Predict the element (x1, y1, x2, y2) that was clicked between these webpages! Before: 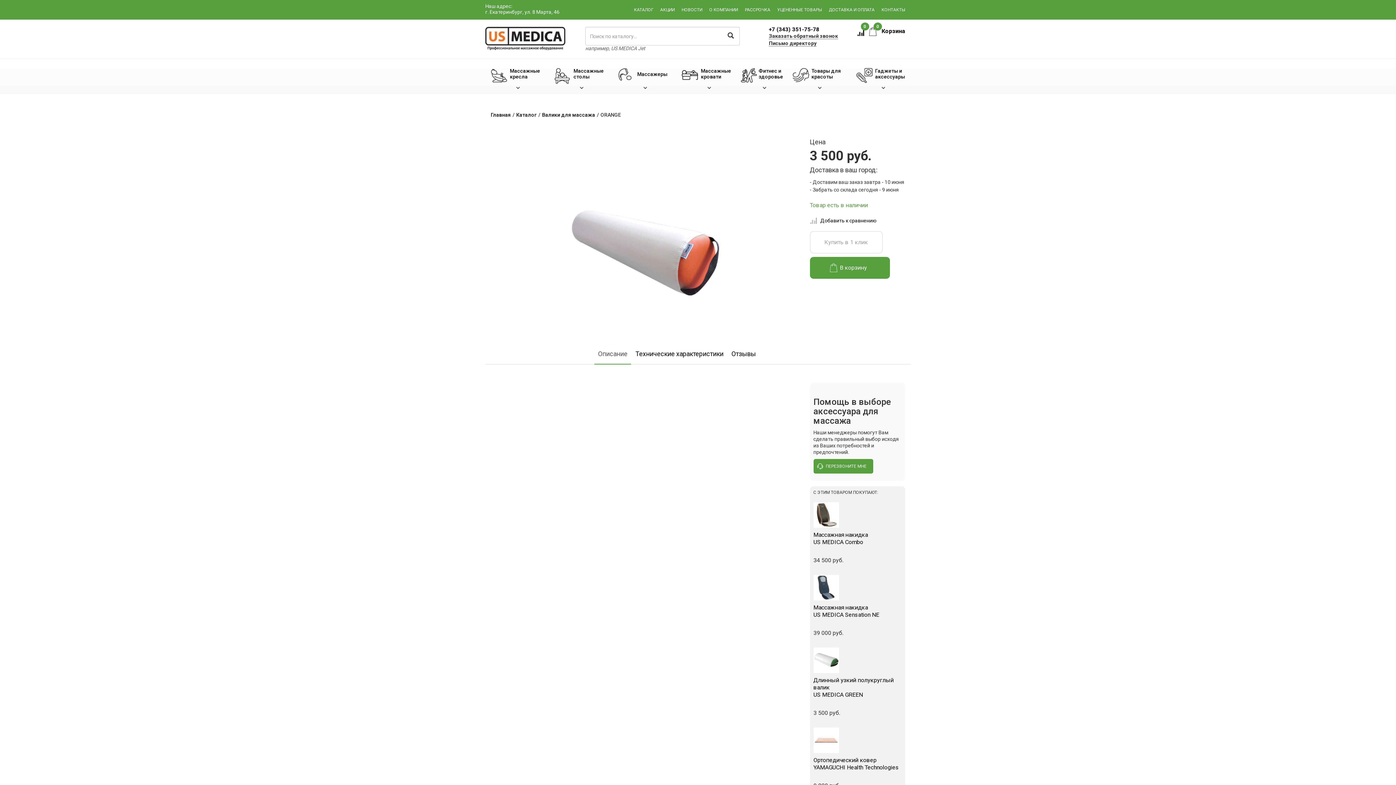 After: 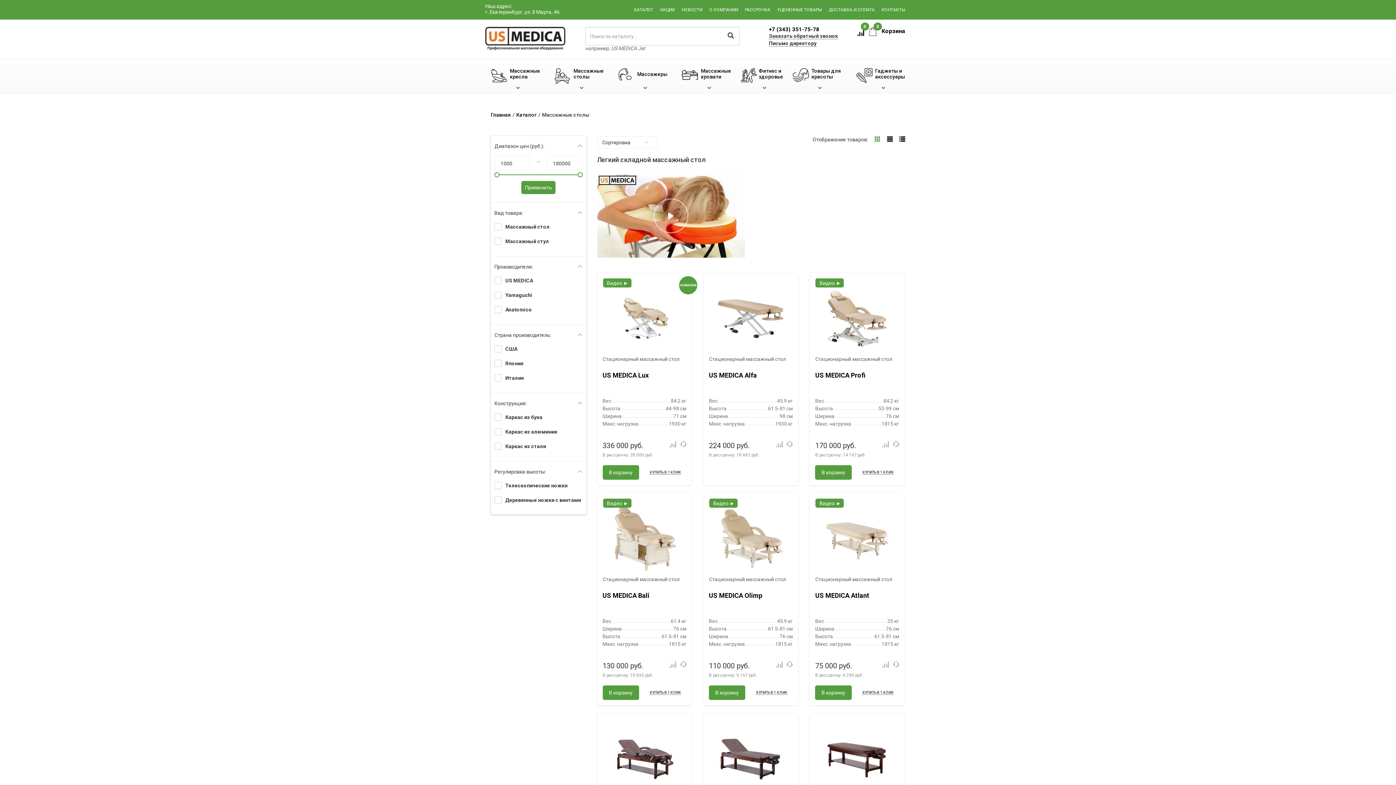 Action: label: Массажные
столы bbox: (554, 68, 609, 91)